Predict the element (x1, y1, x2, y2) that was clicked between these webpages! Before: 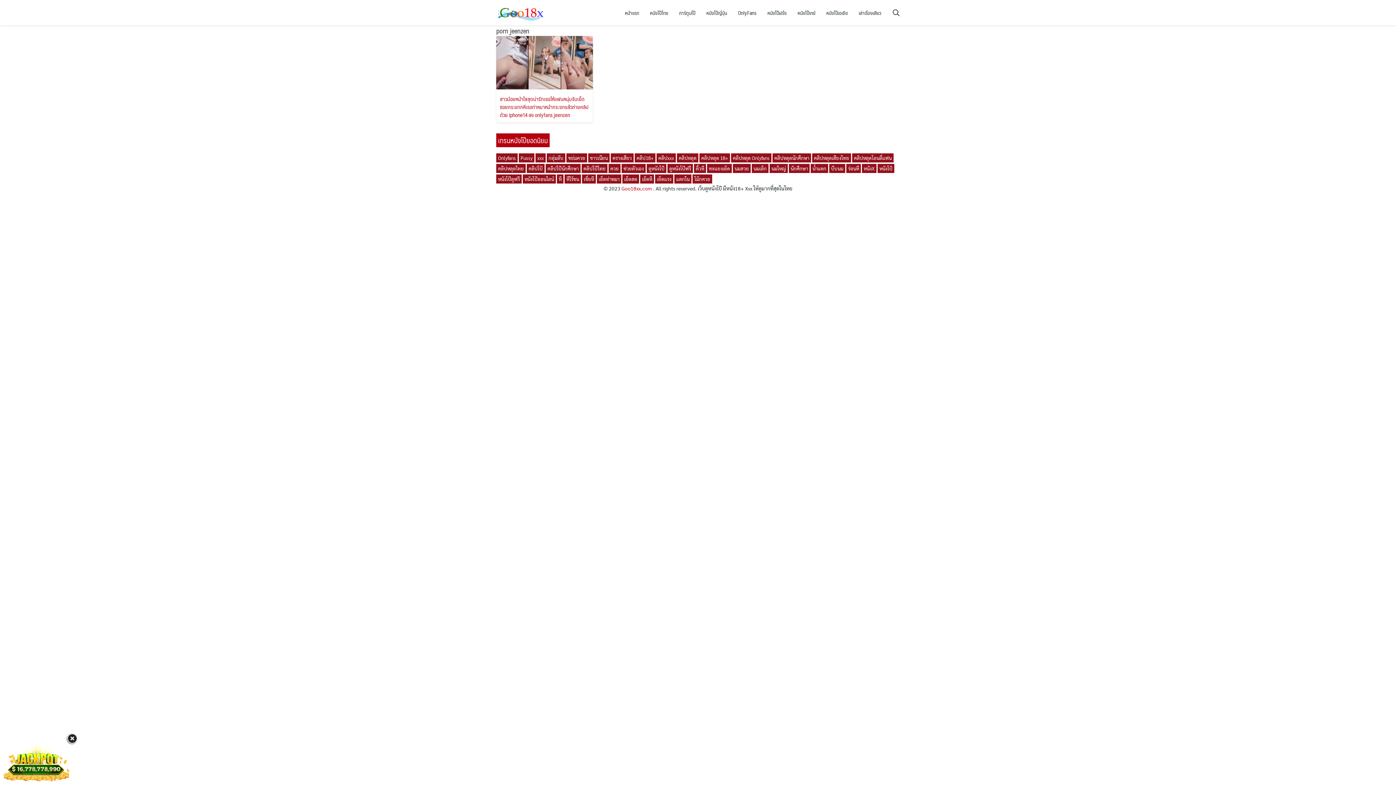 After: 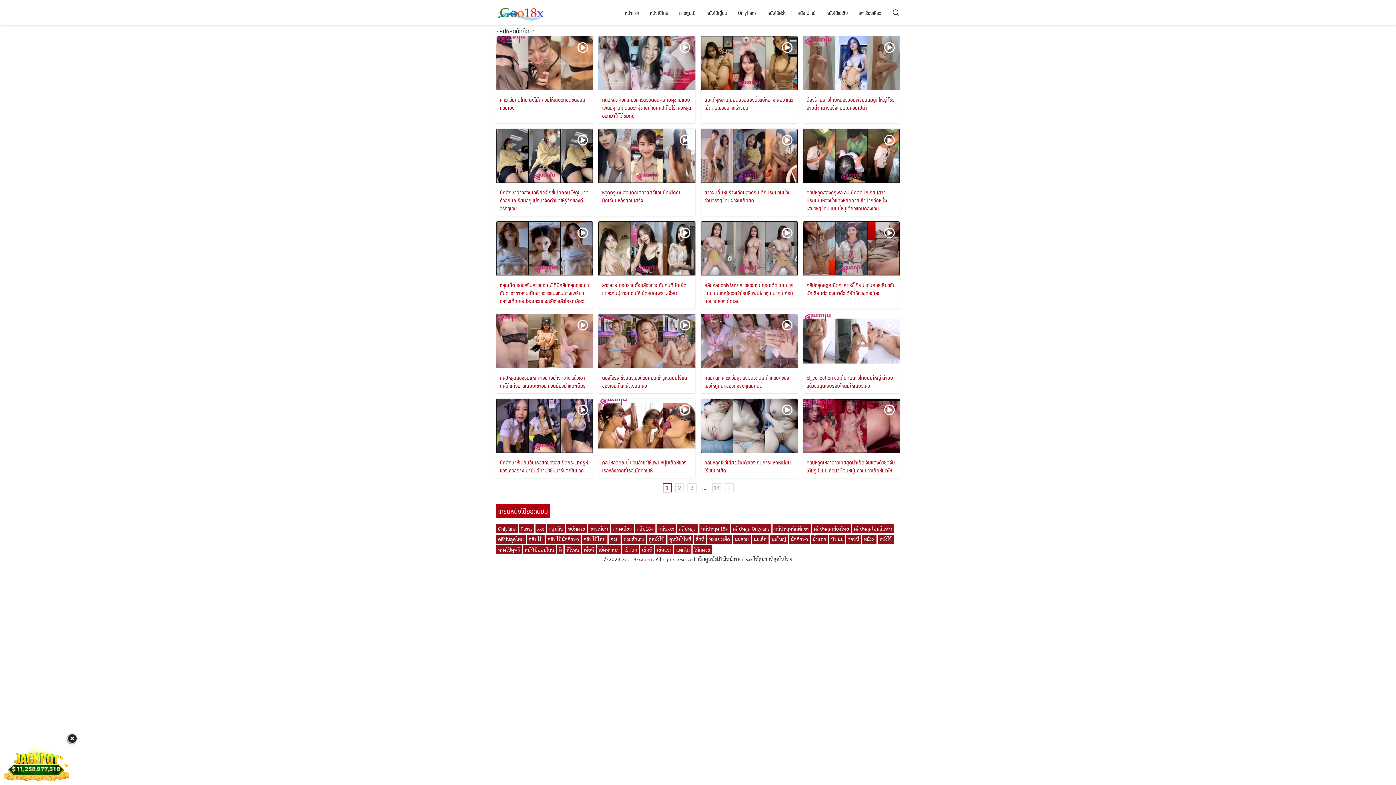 Action: label: คลิปหลุดนักศึกษา bbox: (772, 153, 811, 162)